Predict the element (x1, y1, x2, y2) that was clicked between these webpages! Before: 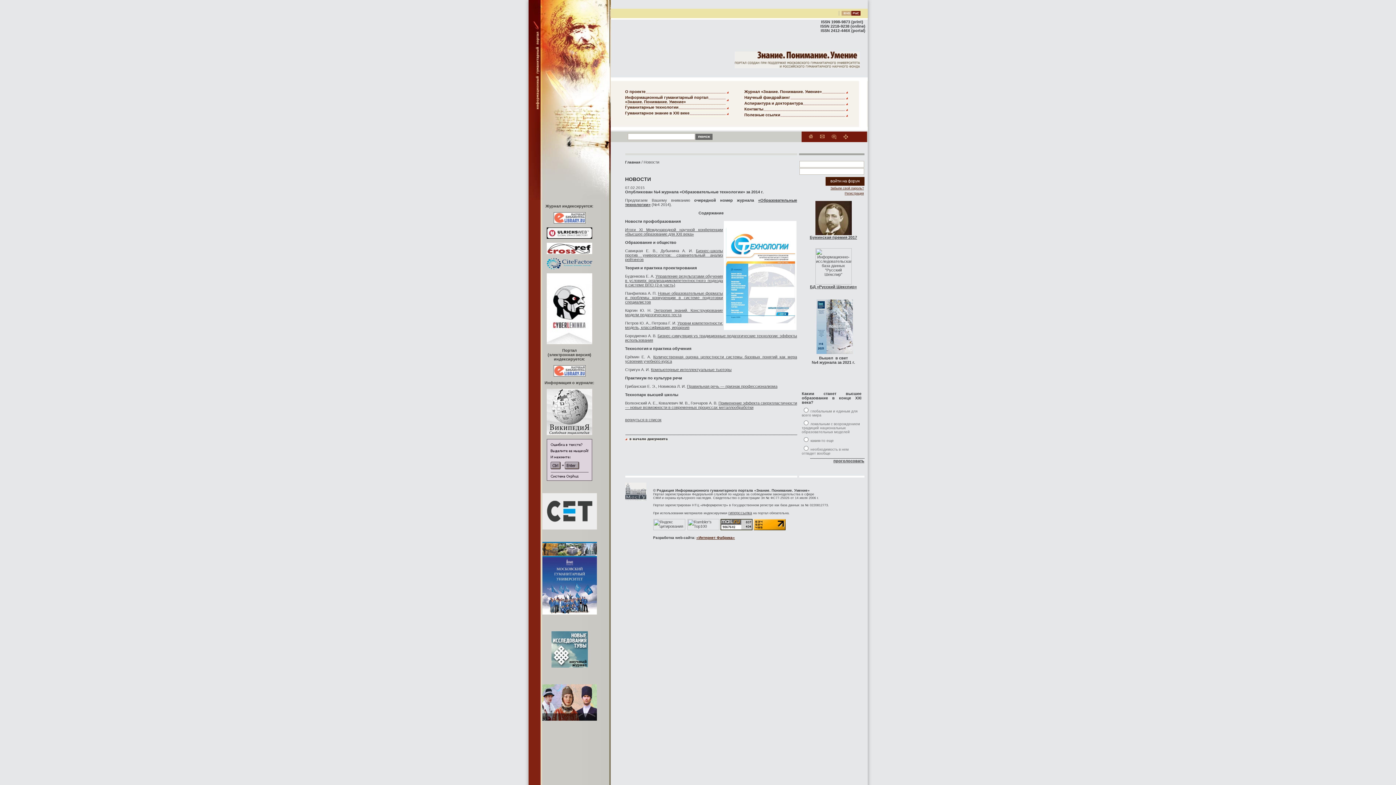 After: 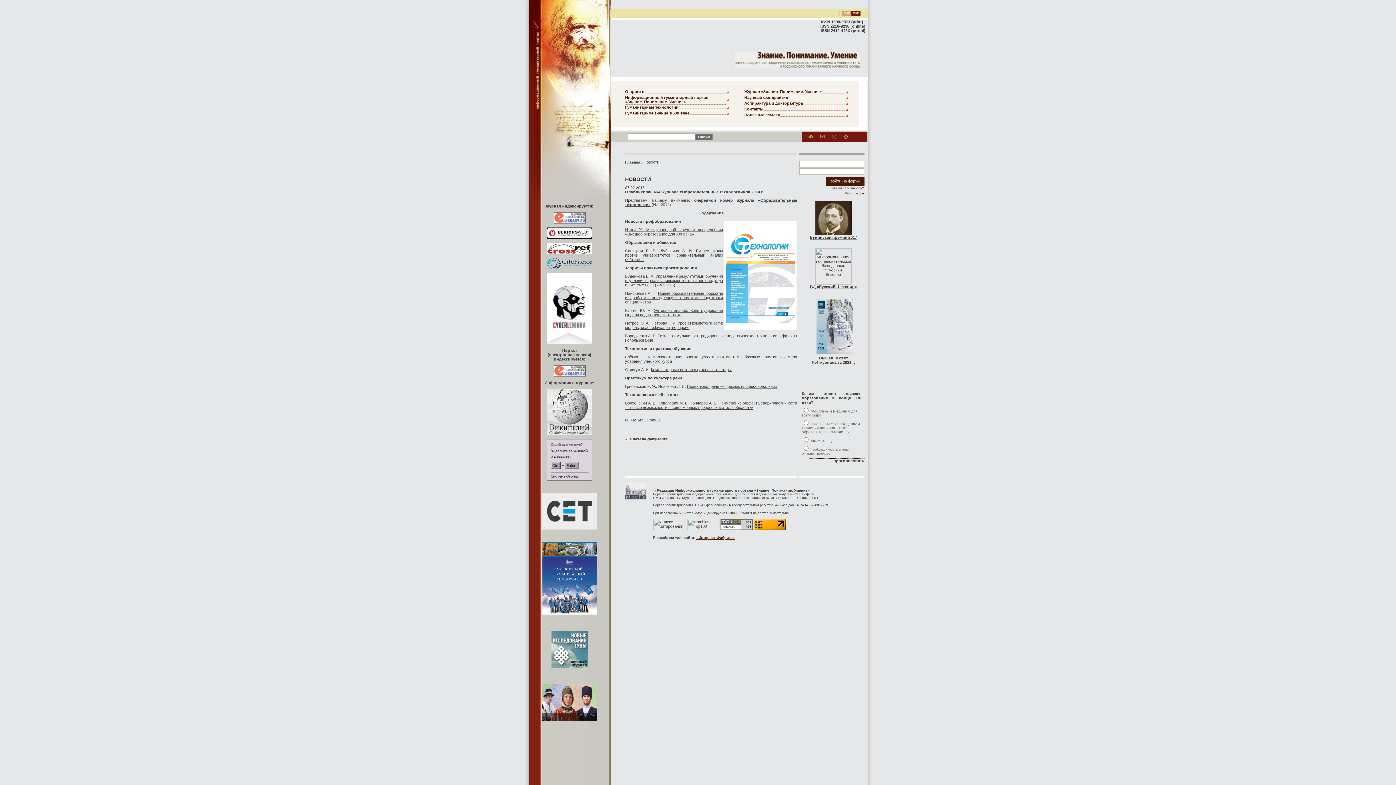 Action: bbox: (551, 664, 587, 668)